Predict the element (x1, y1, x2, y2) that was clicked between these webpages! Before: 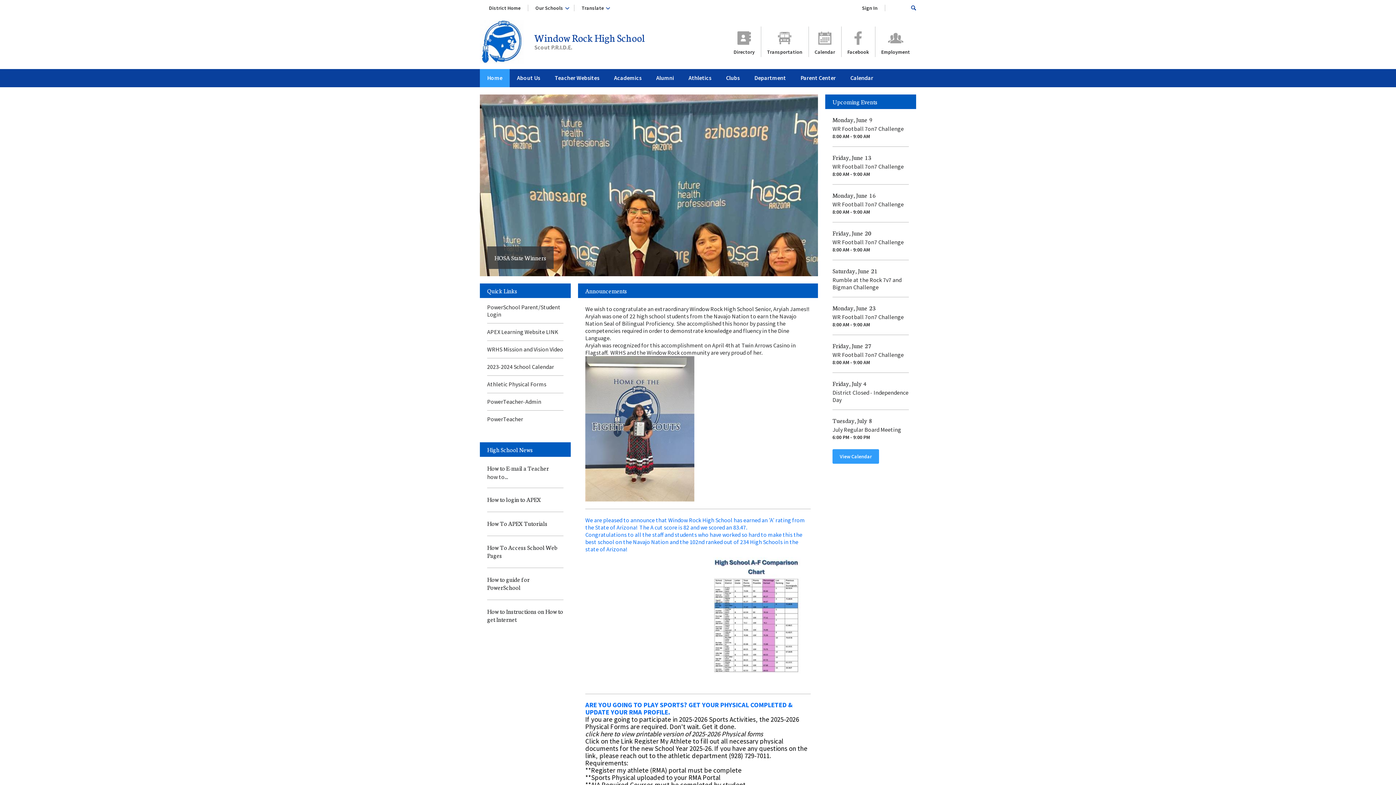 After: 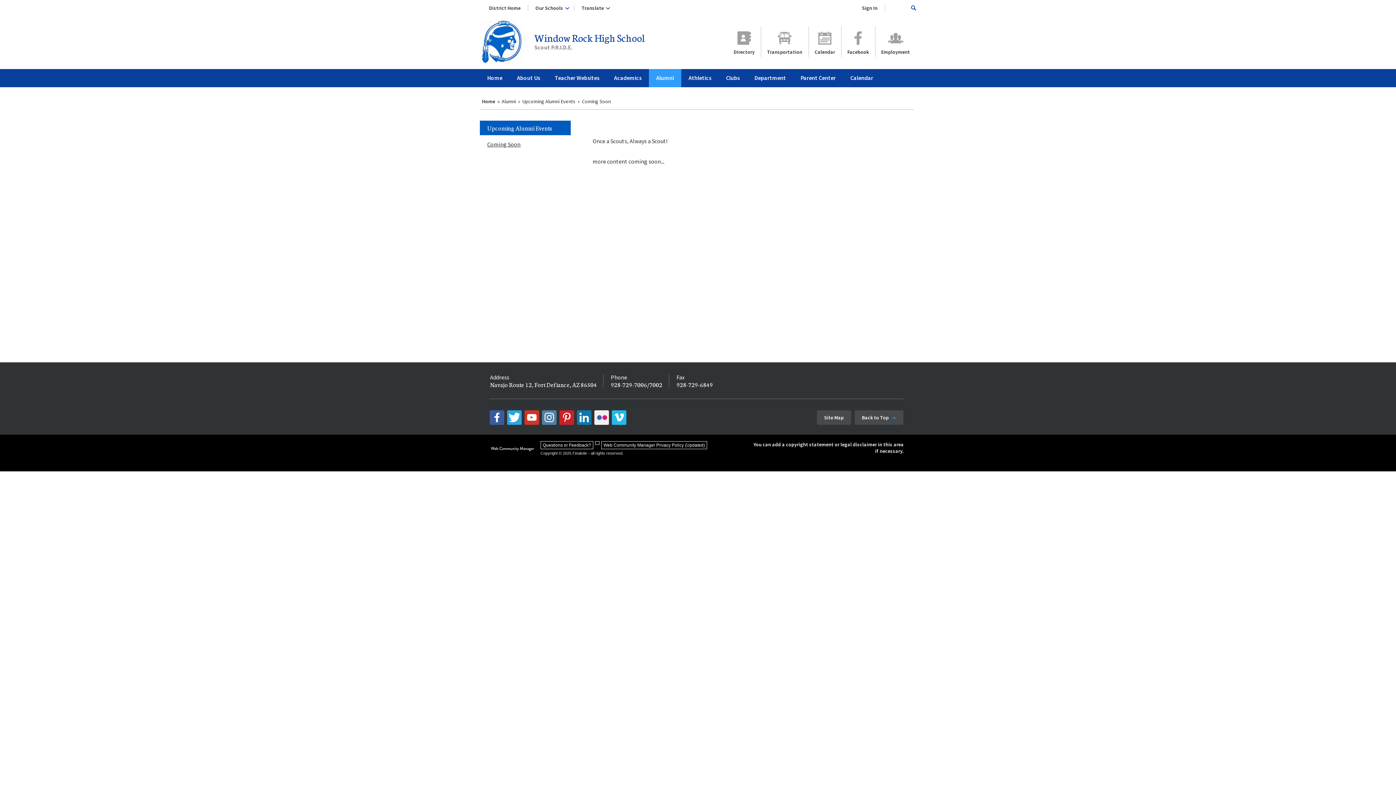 Action: bbox: (649, 69, 681, 87) label: Alumni